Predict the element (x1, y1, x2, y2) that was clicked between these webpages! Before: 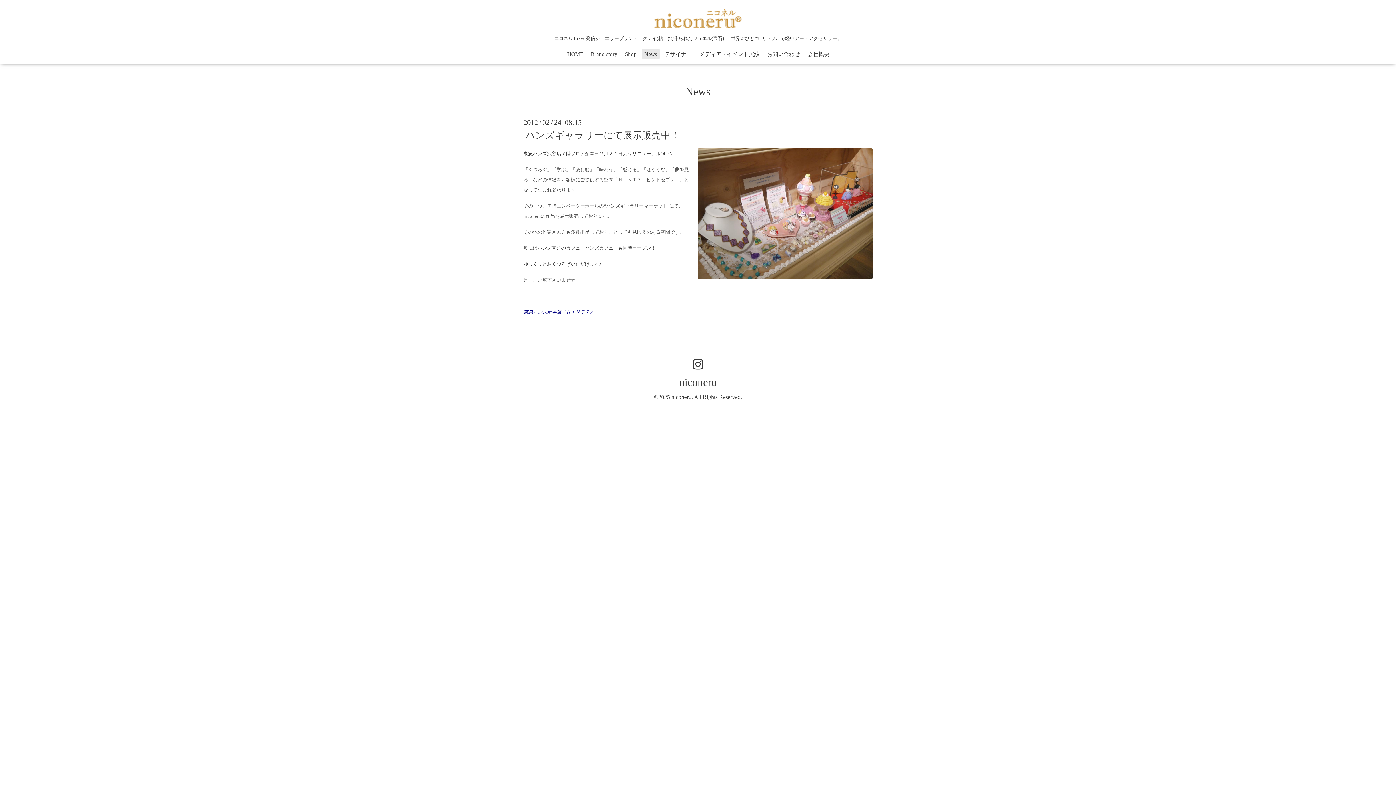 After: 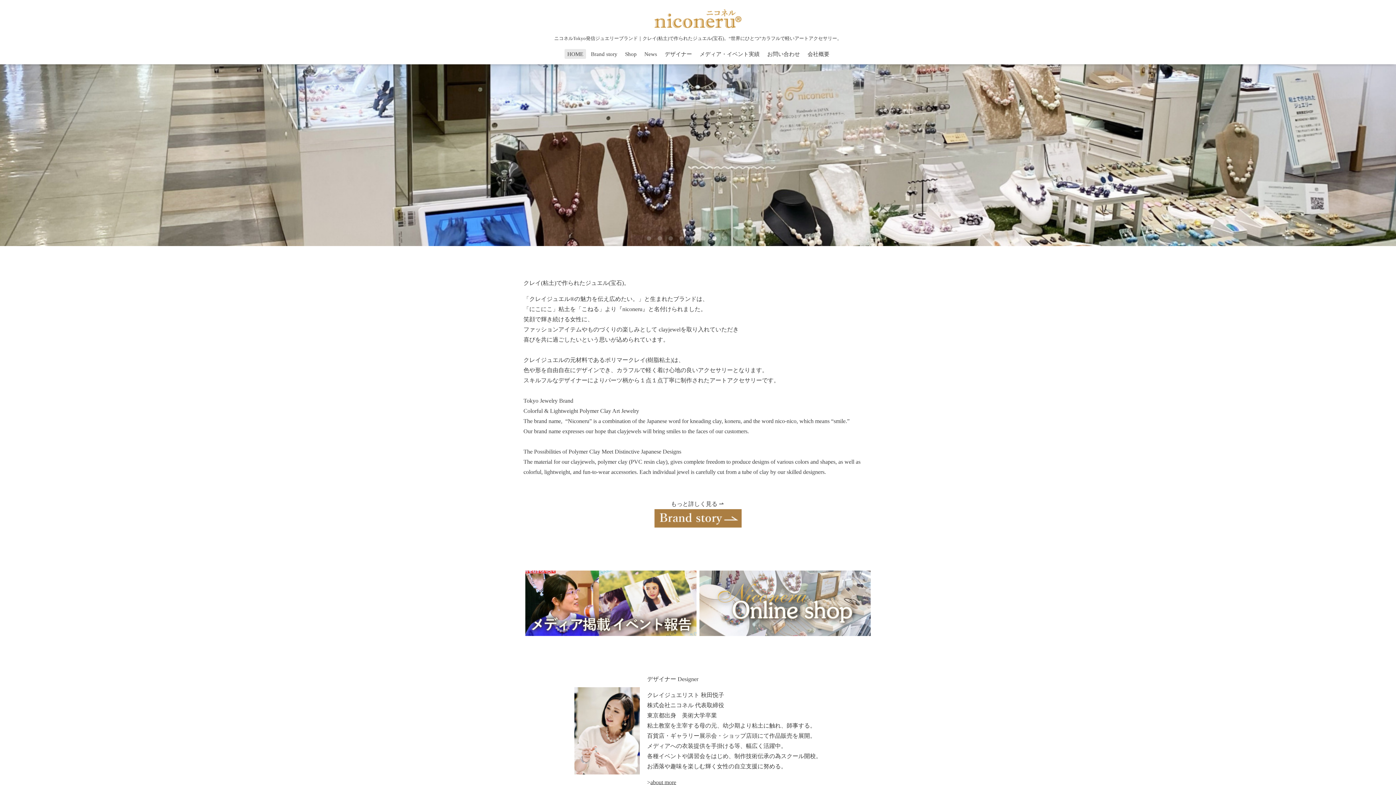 Action: label: HOME bbox: (564, 49, 586, 58)